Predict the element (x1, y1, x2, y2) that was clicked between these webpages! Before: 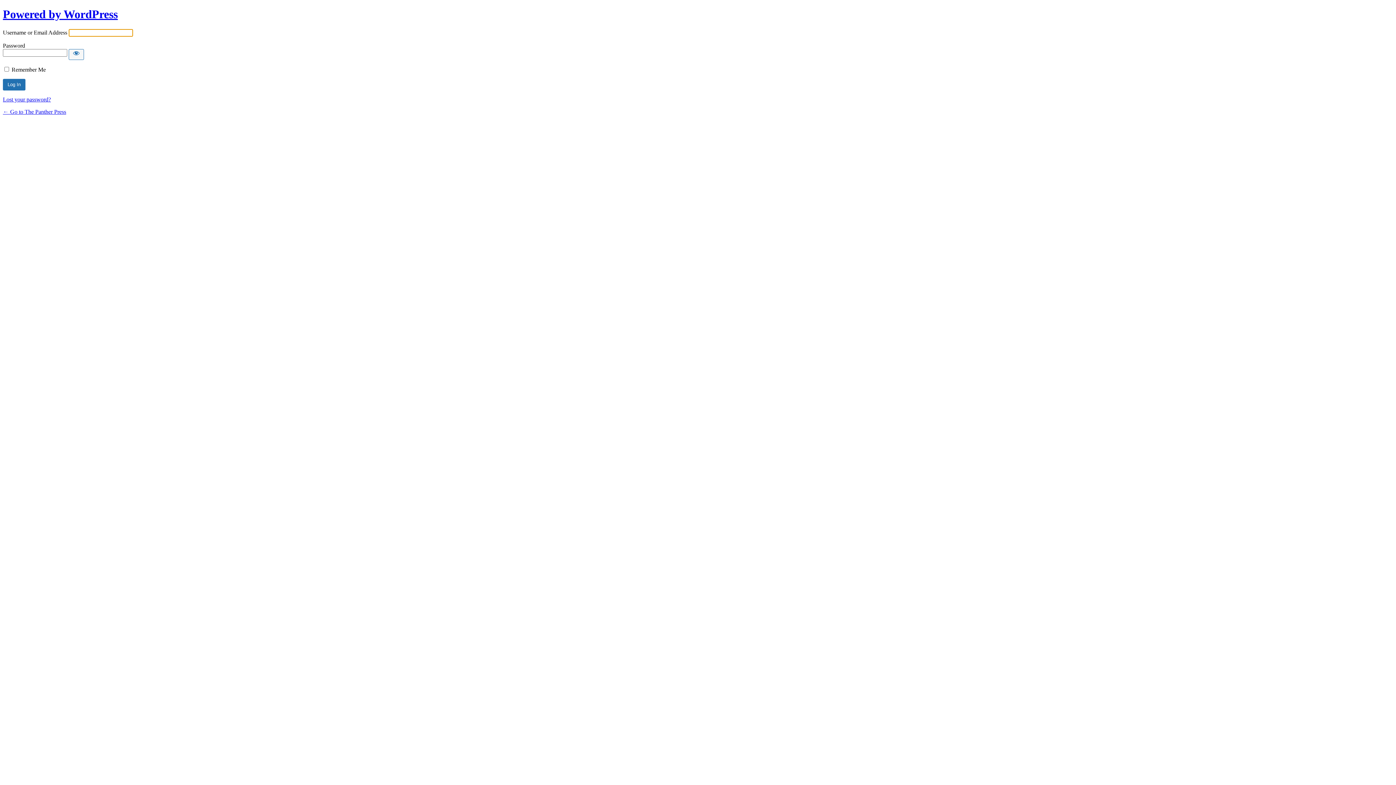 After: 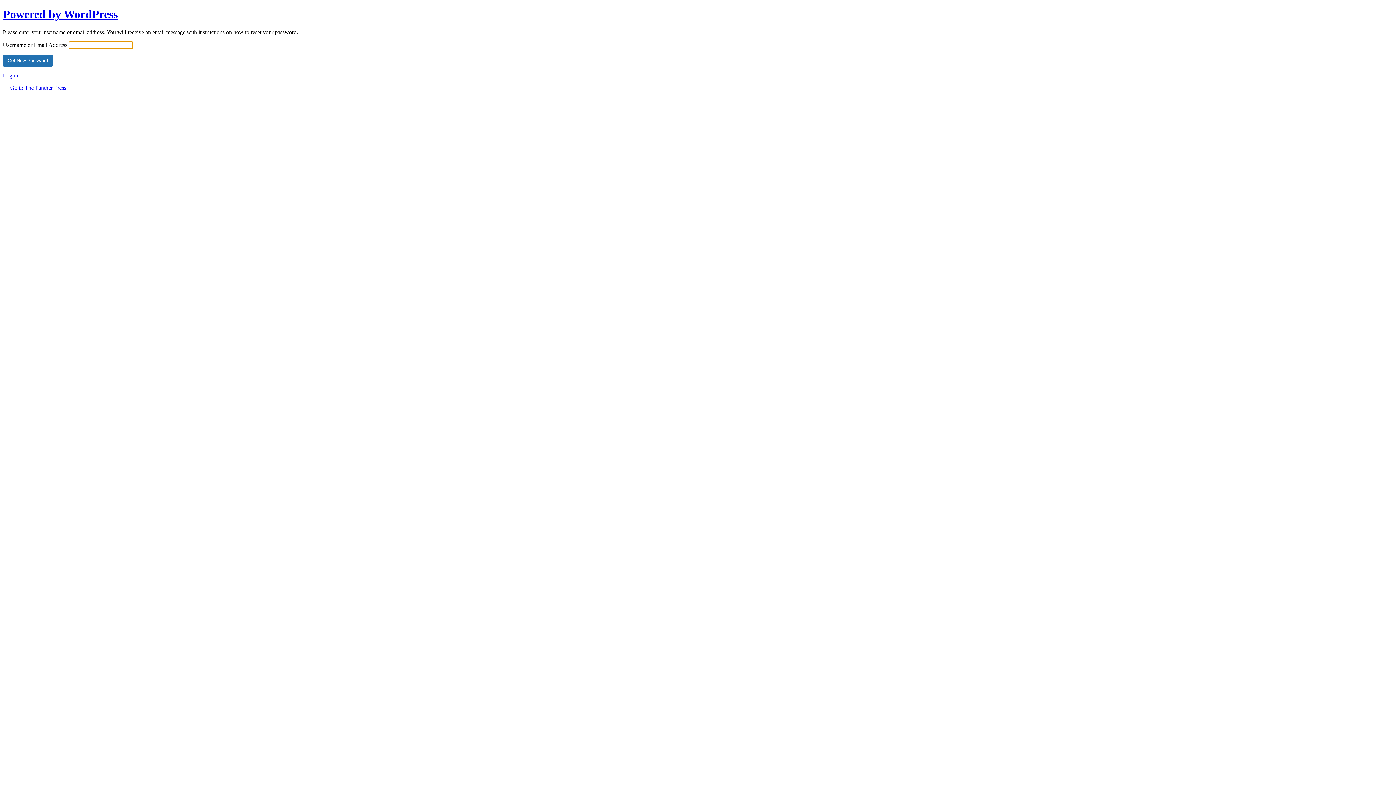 Action: bbox: (2, 96, 50, 102) label: Lost your password?